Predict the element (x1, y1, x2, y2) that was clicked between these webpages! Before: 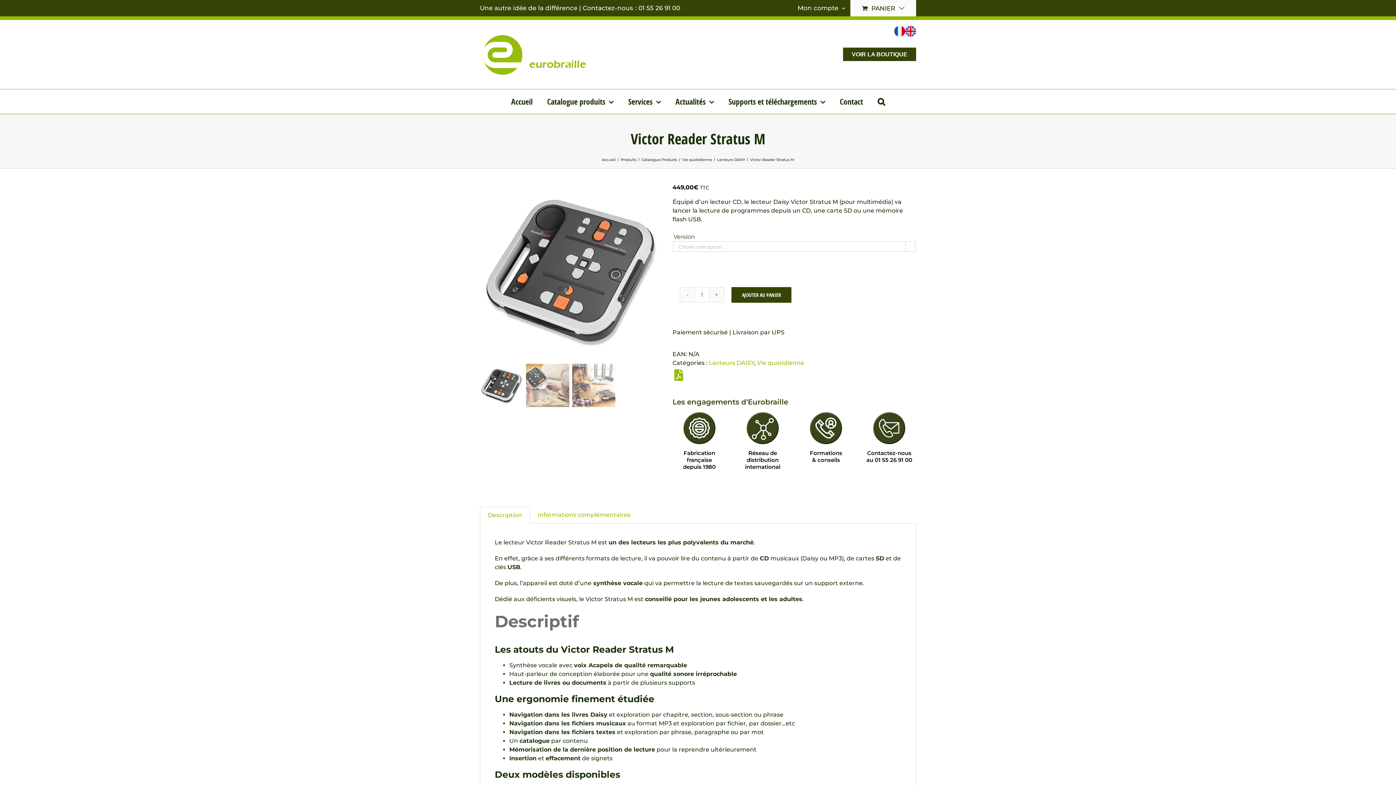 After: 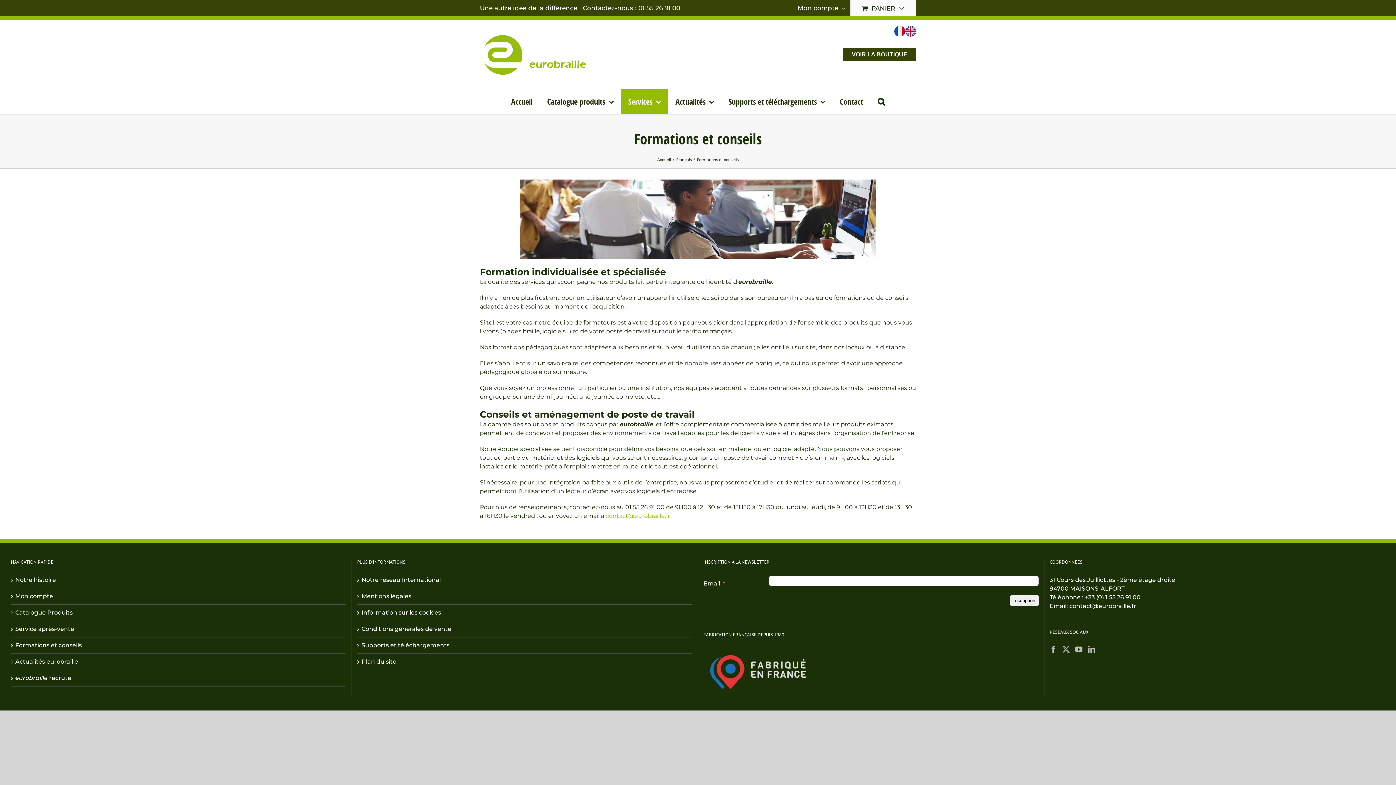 Action: bbox: (804, 406, 847, 413) label: Picto-service-client-2